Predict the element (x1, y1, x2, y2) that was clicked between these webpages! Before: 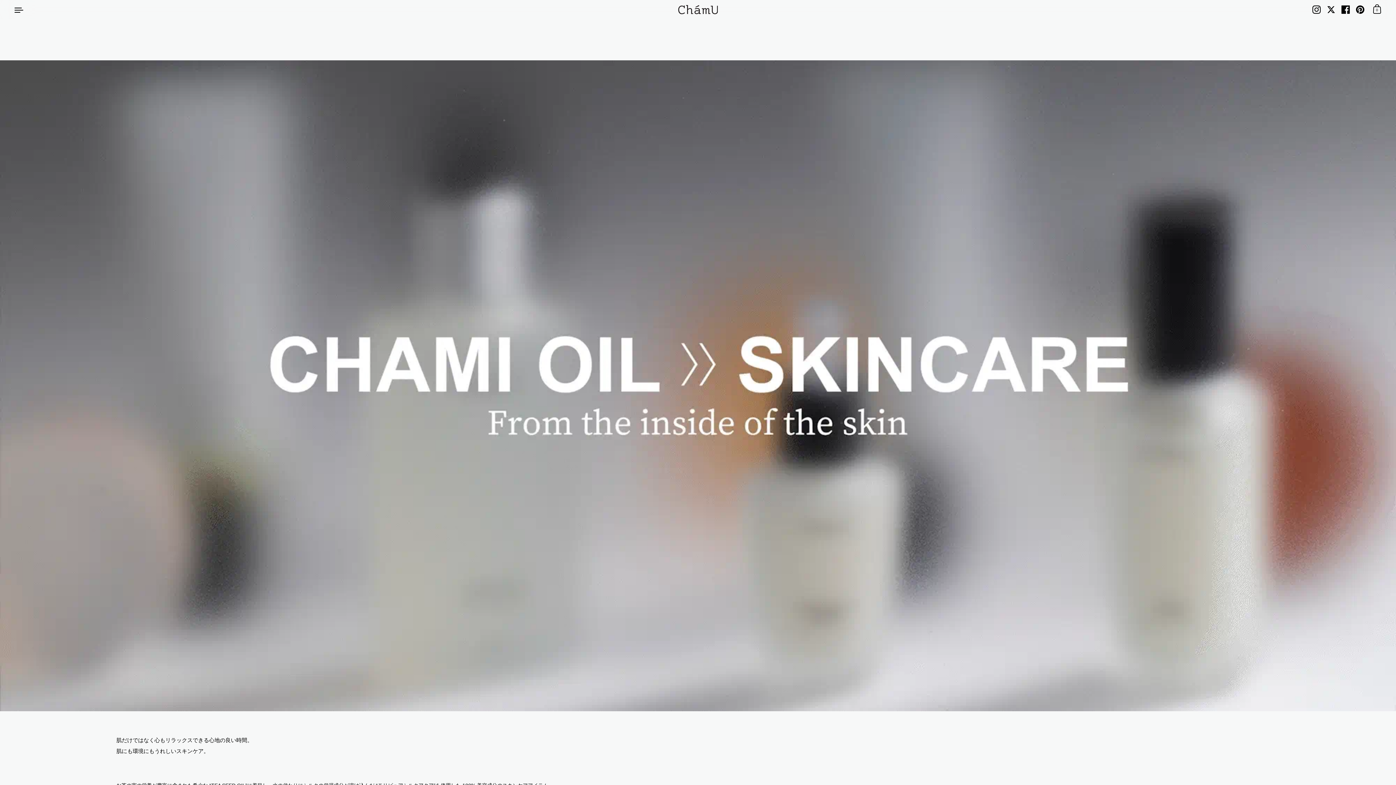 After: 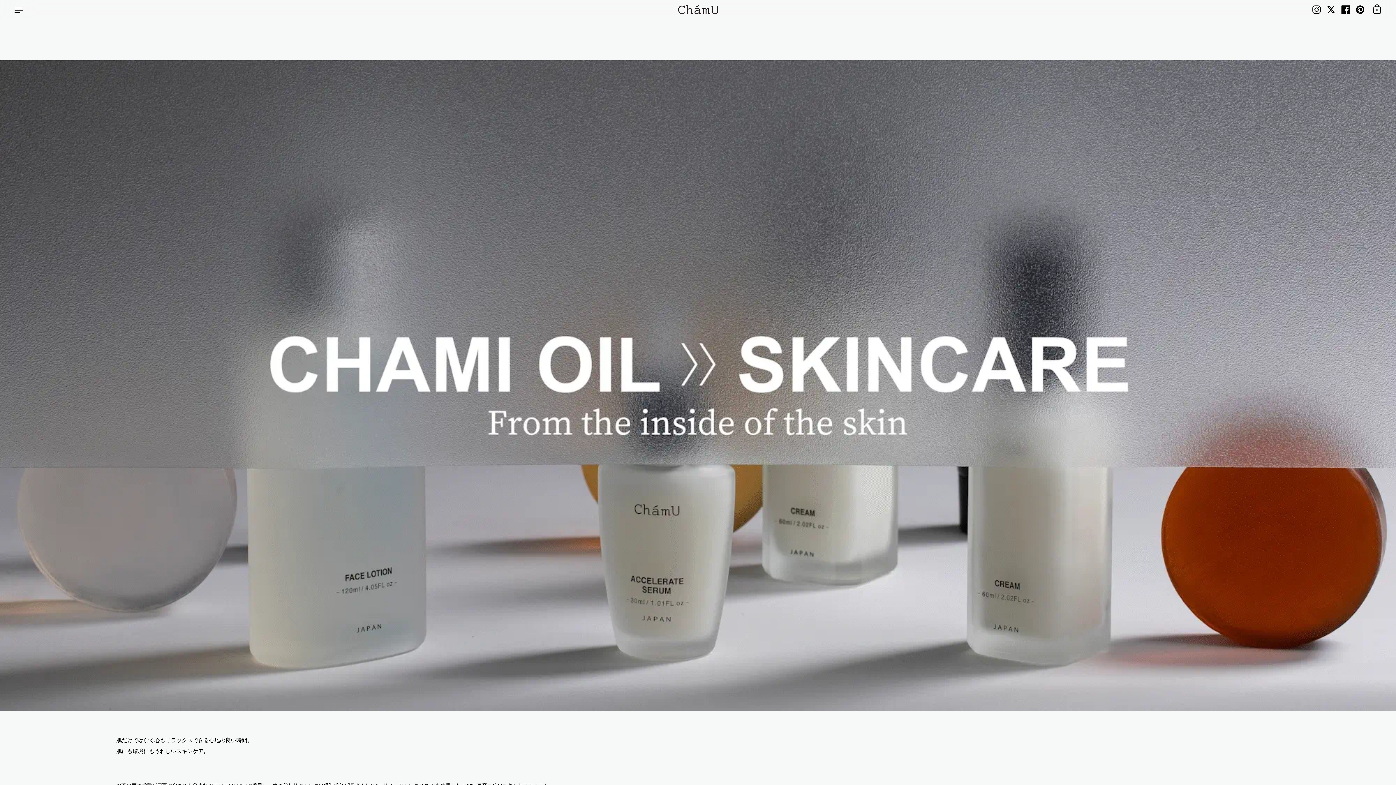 Action: bbox: (1338, 0, 1353, 18)